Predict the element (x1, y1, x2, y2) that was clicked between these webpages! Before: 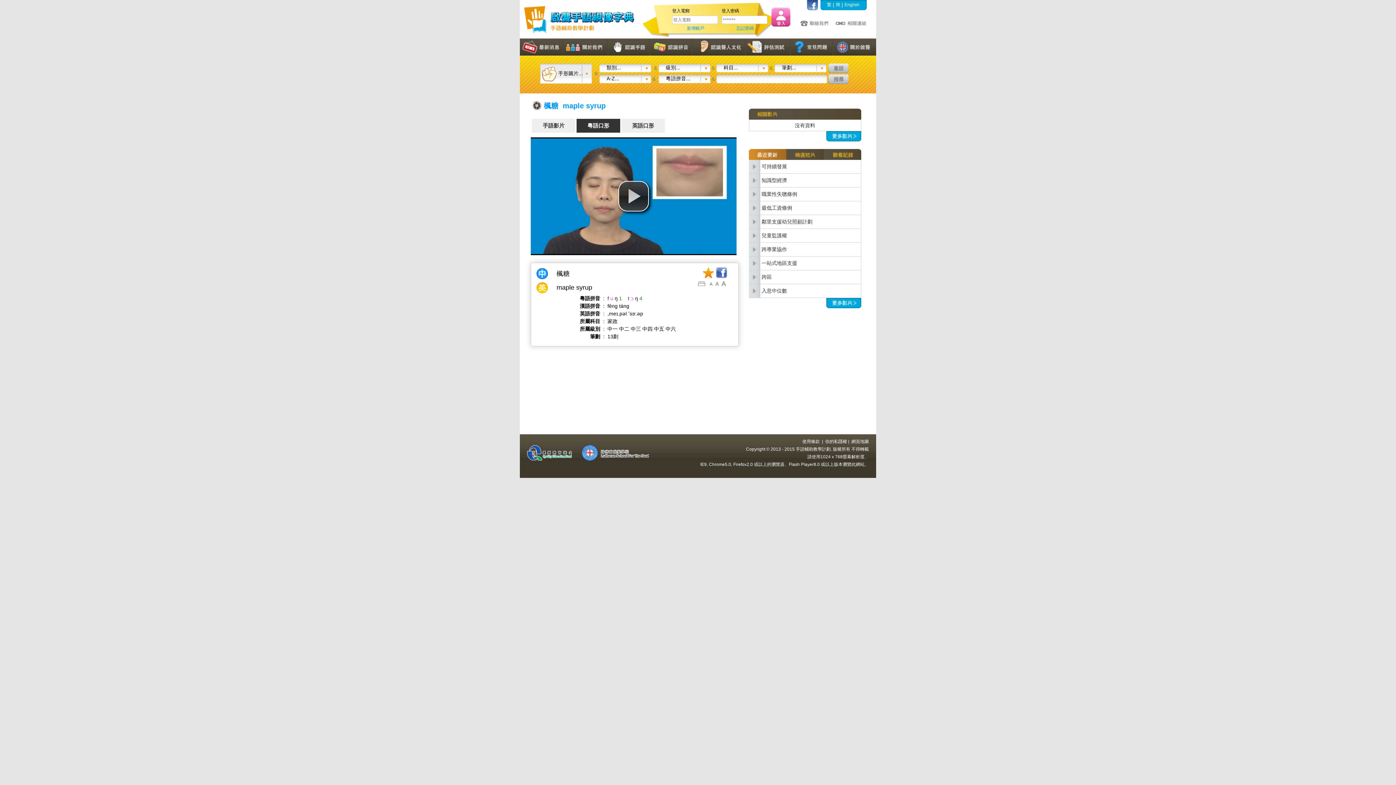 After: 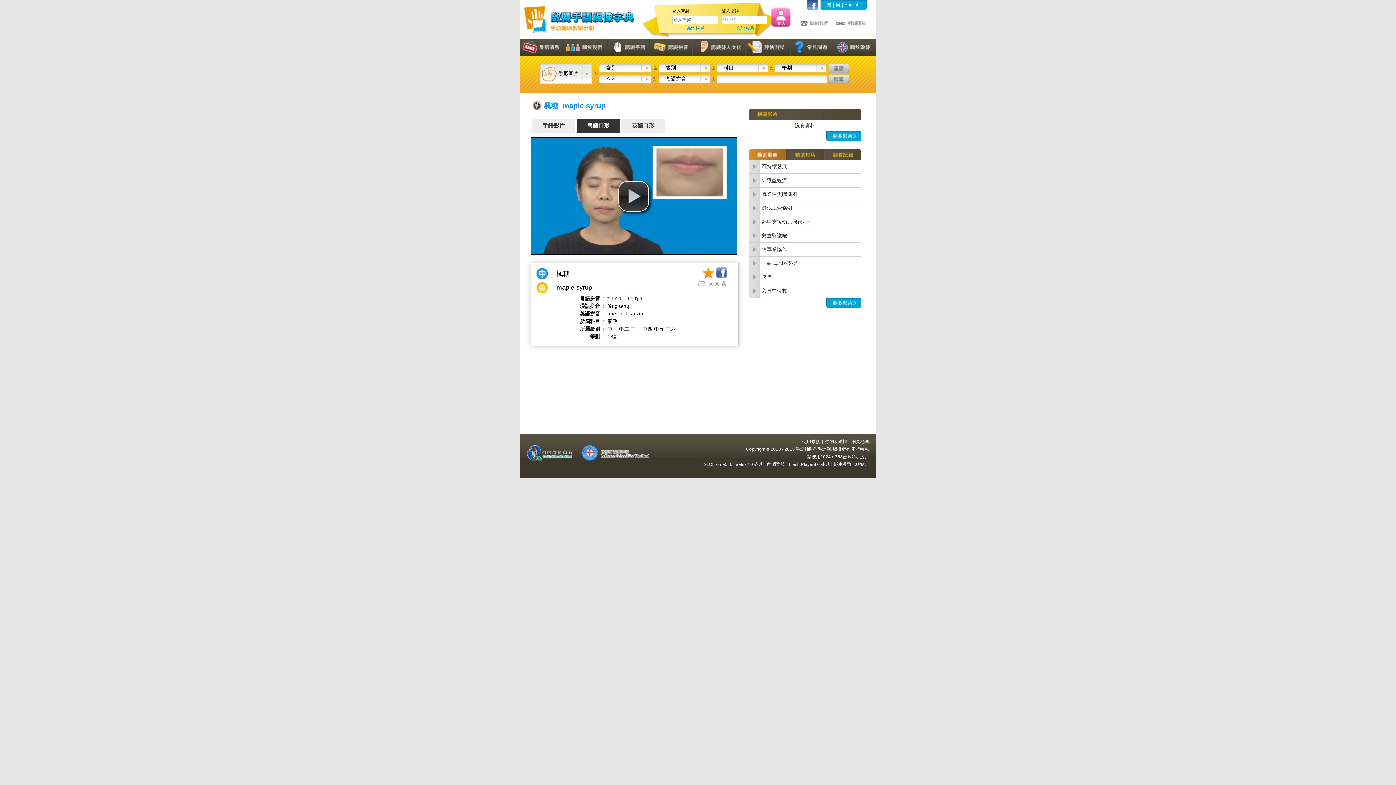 Action: bbox: (697, 281, 705, 287)